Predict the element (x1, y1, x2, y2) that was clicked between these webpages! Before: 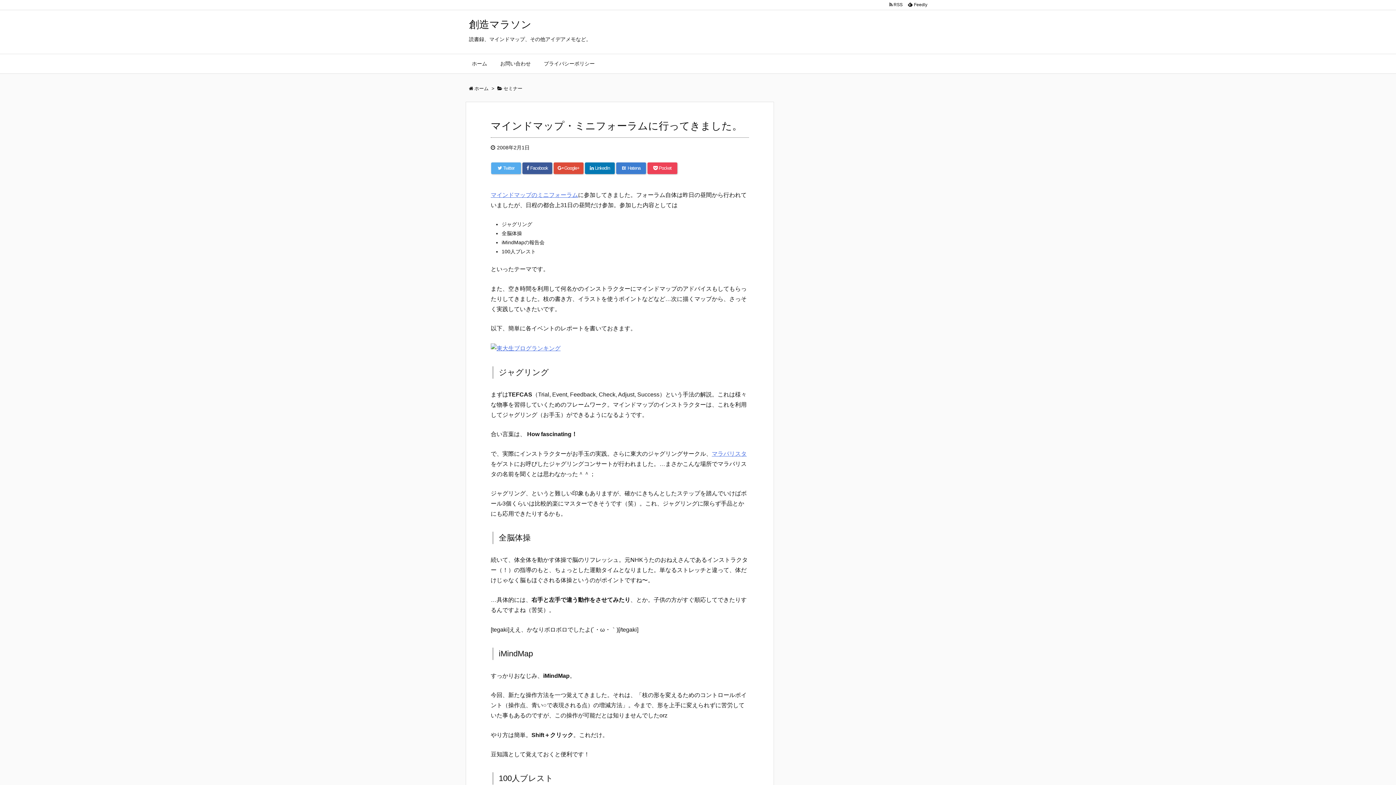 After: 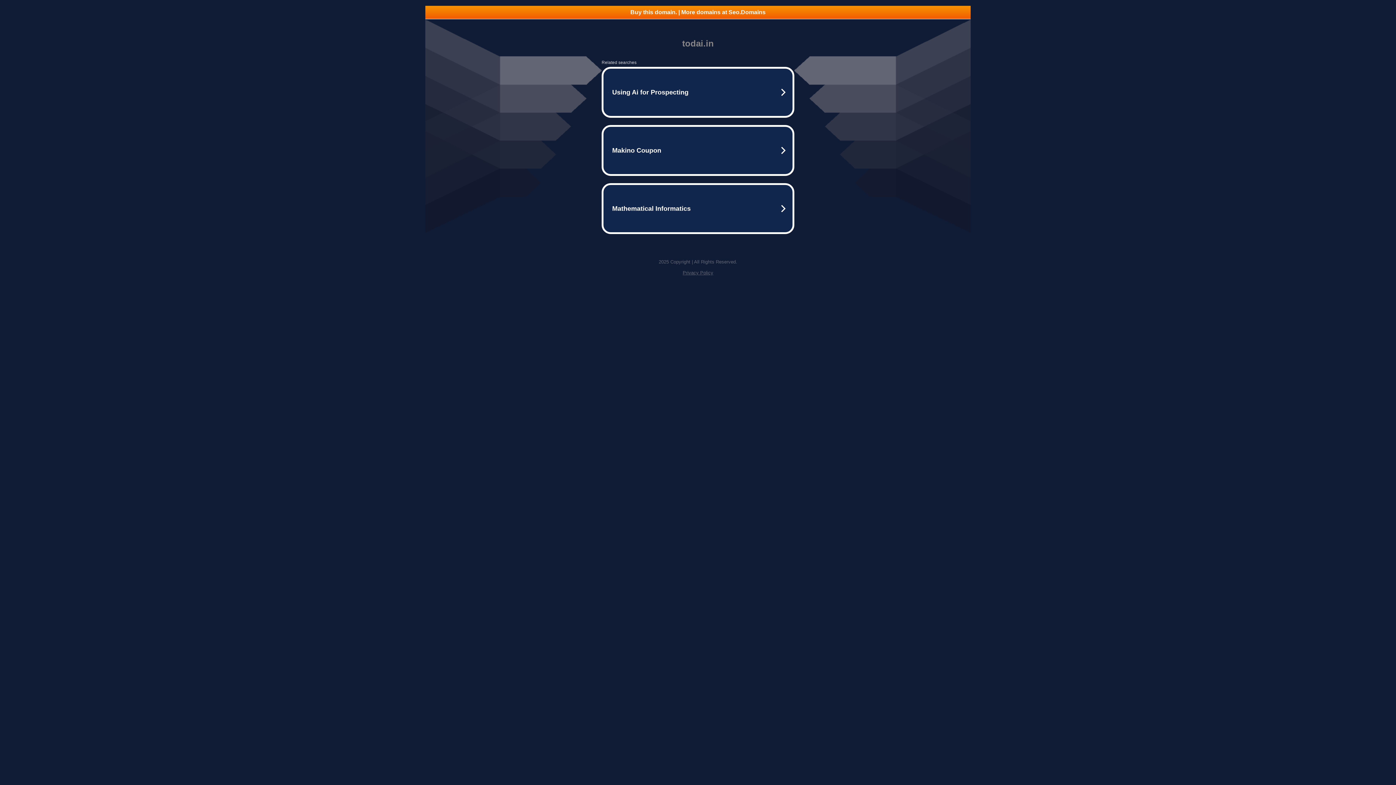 Action: bbox: (490, 345, 560, 351)